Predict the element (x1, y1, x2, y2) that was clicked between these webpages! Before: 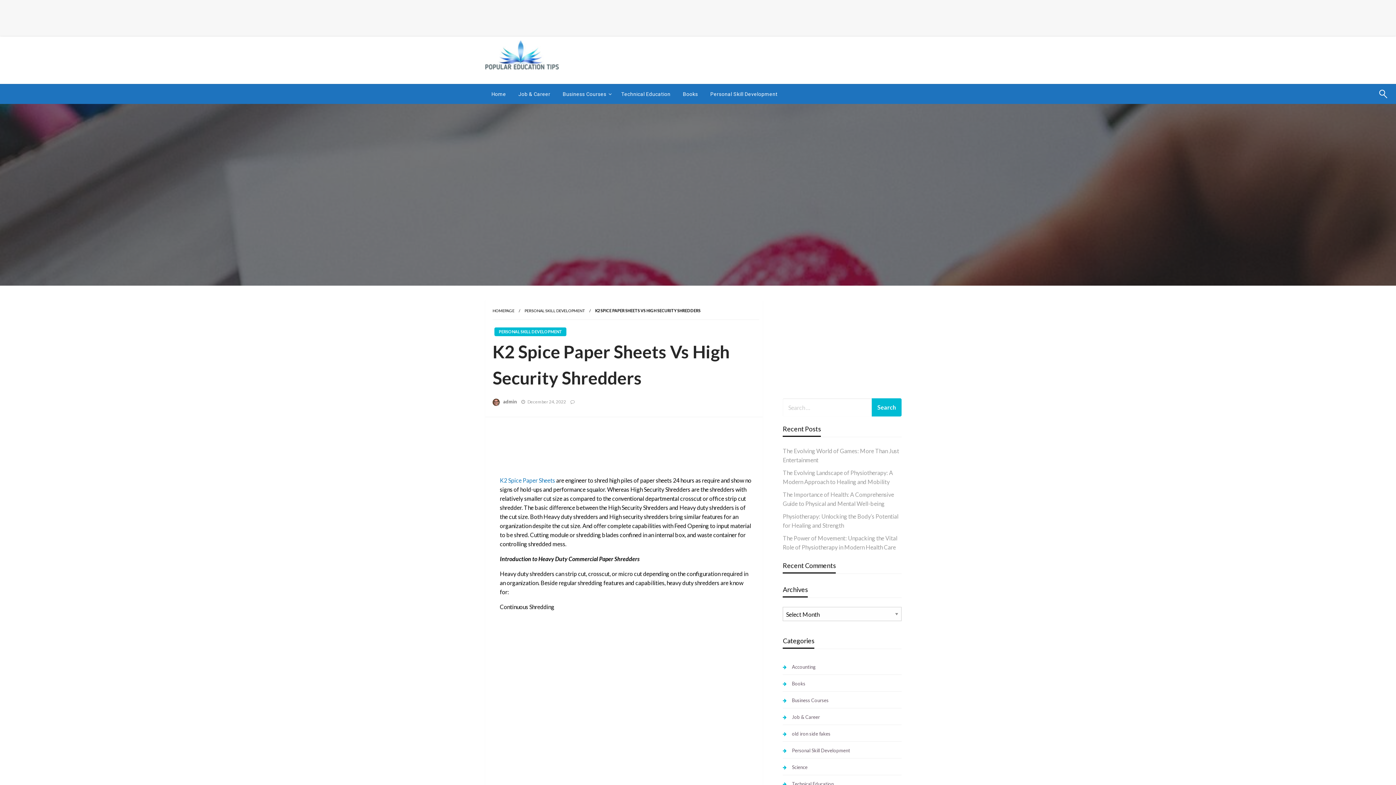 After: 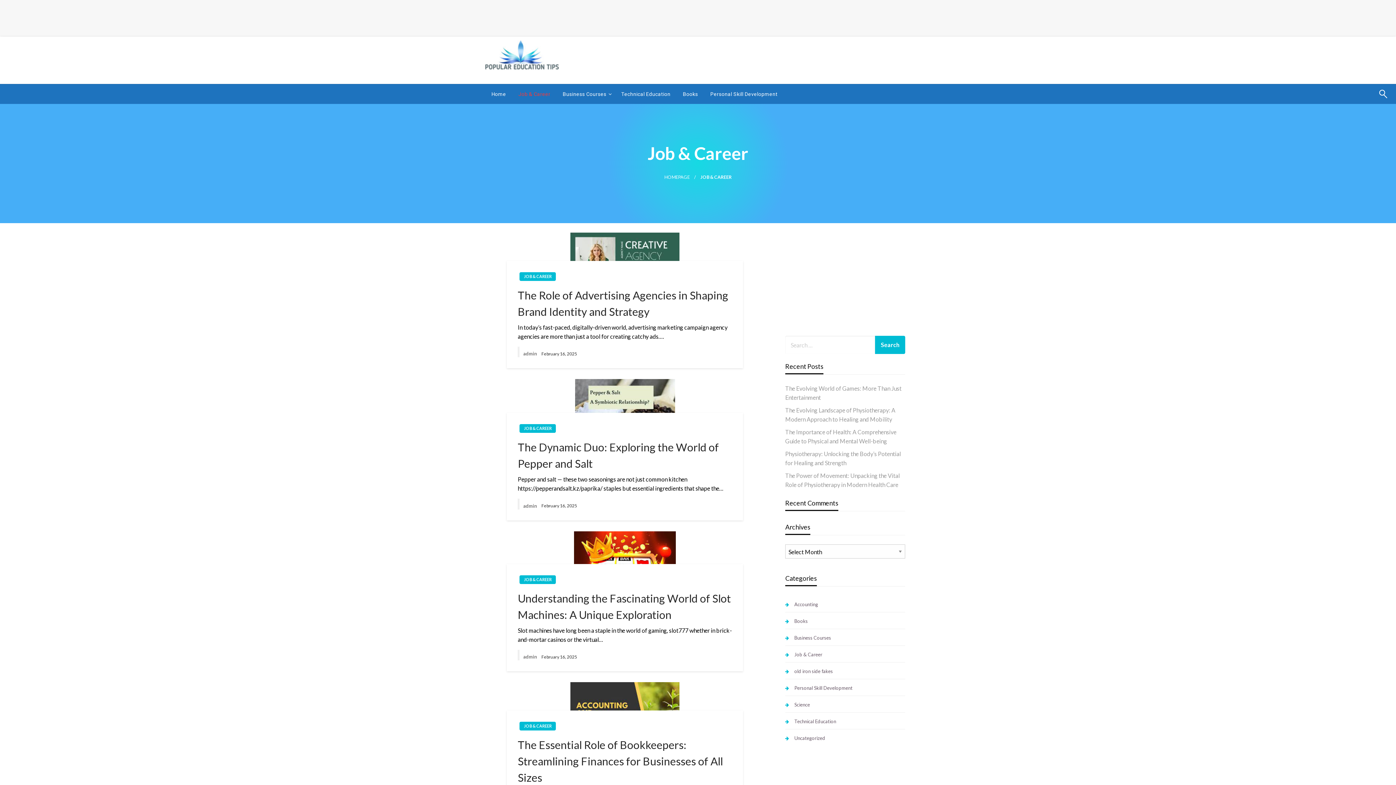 Action: label: Job & Career bbox: (783, 712, 820, 722)